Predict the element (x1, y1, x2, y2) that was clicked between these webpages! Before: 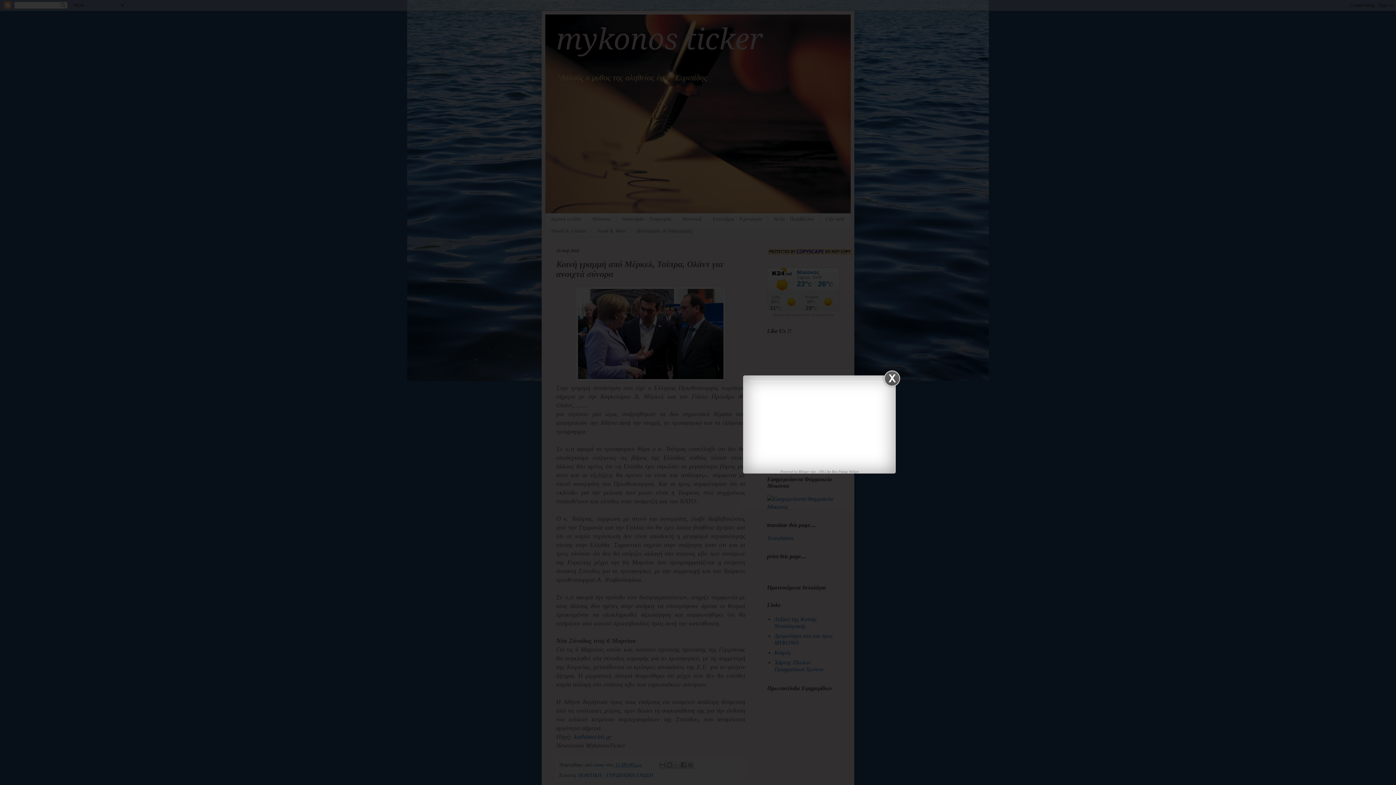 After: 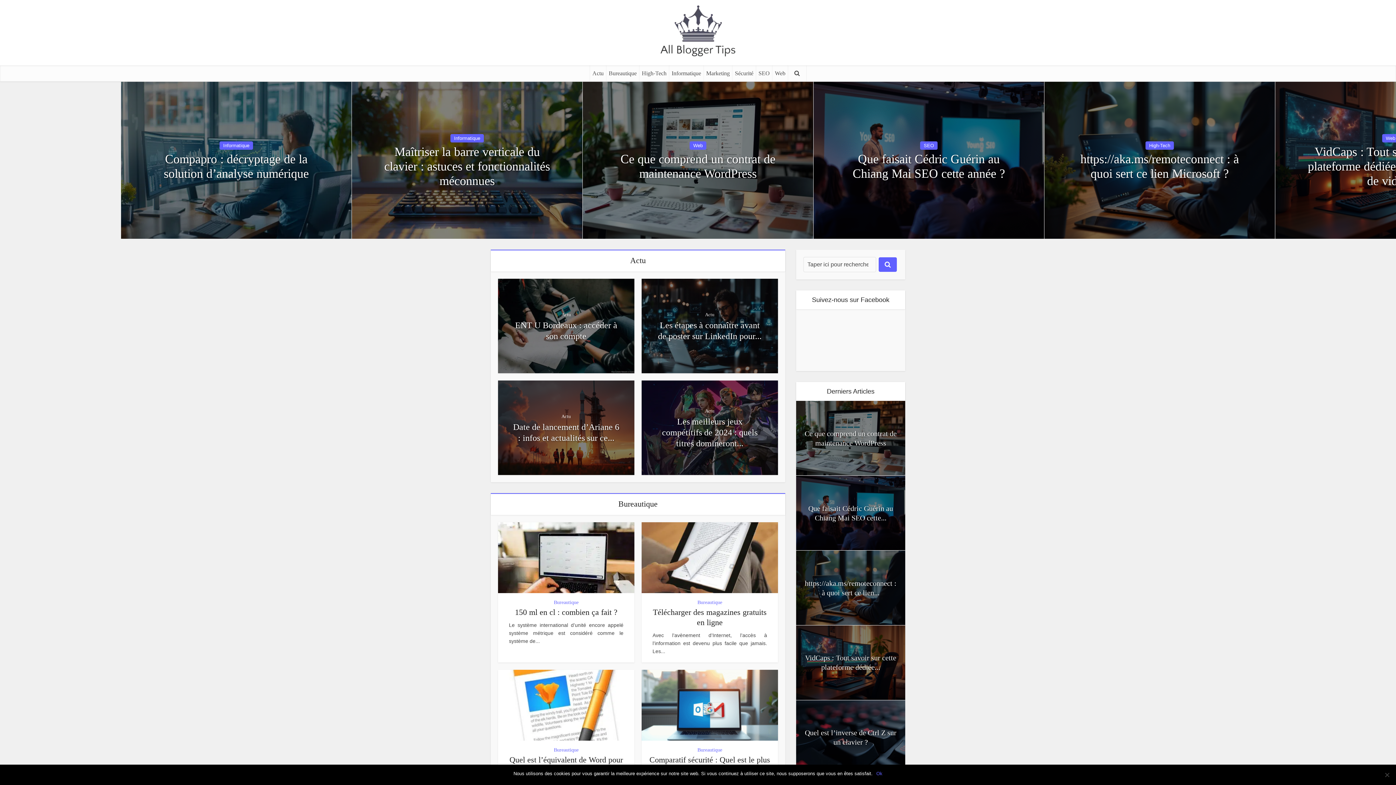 Action: label: FB Like Box Popup Widget bbox: (819, 469, 858, 473)